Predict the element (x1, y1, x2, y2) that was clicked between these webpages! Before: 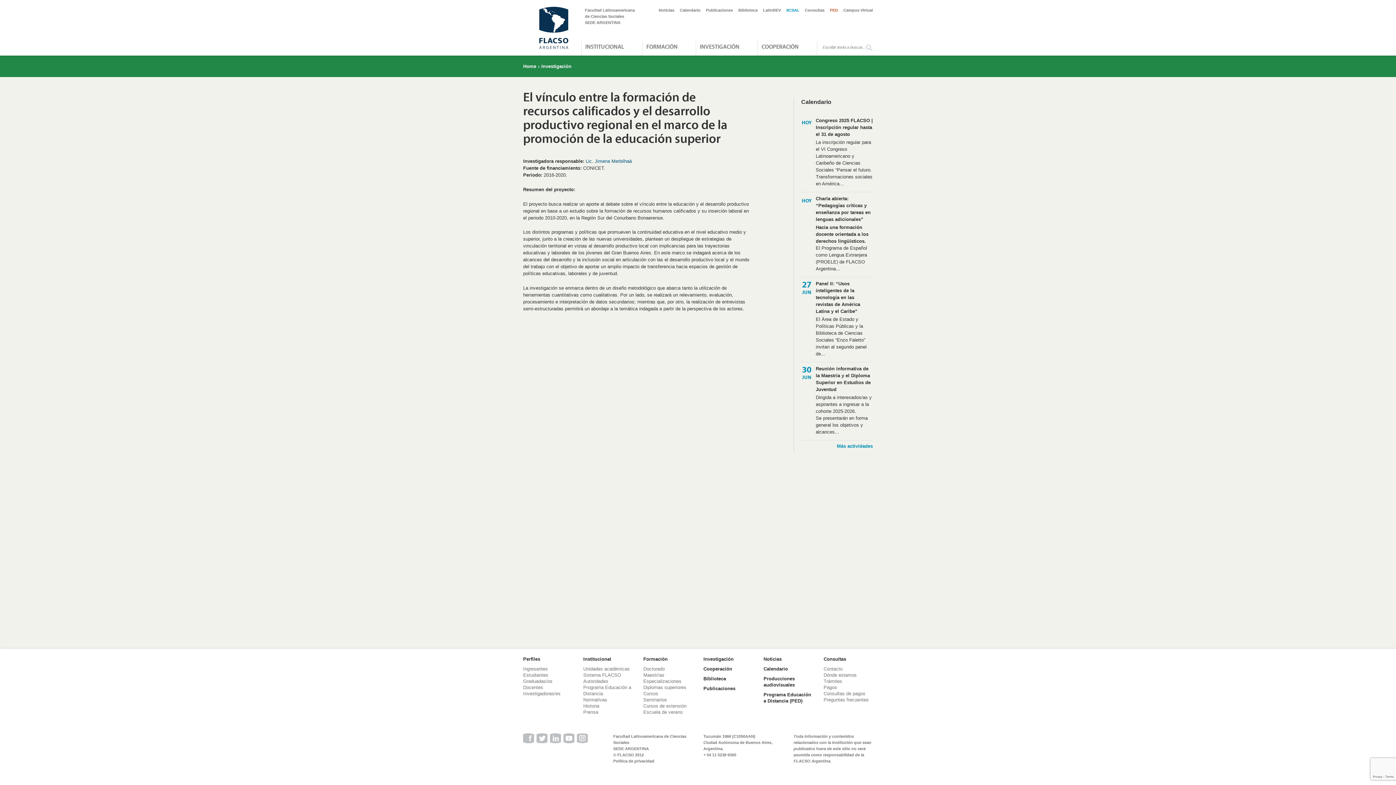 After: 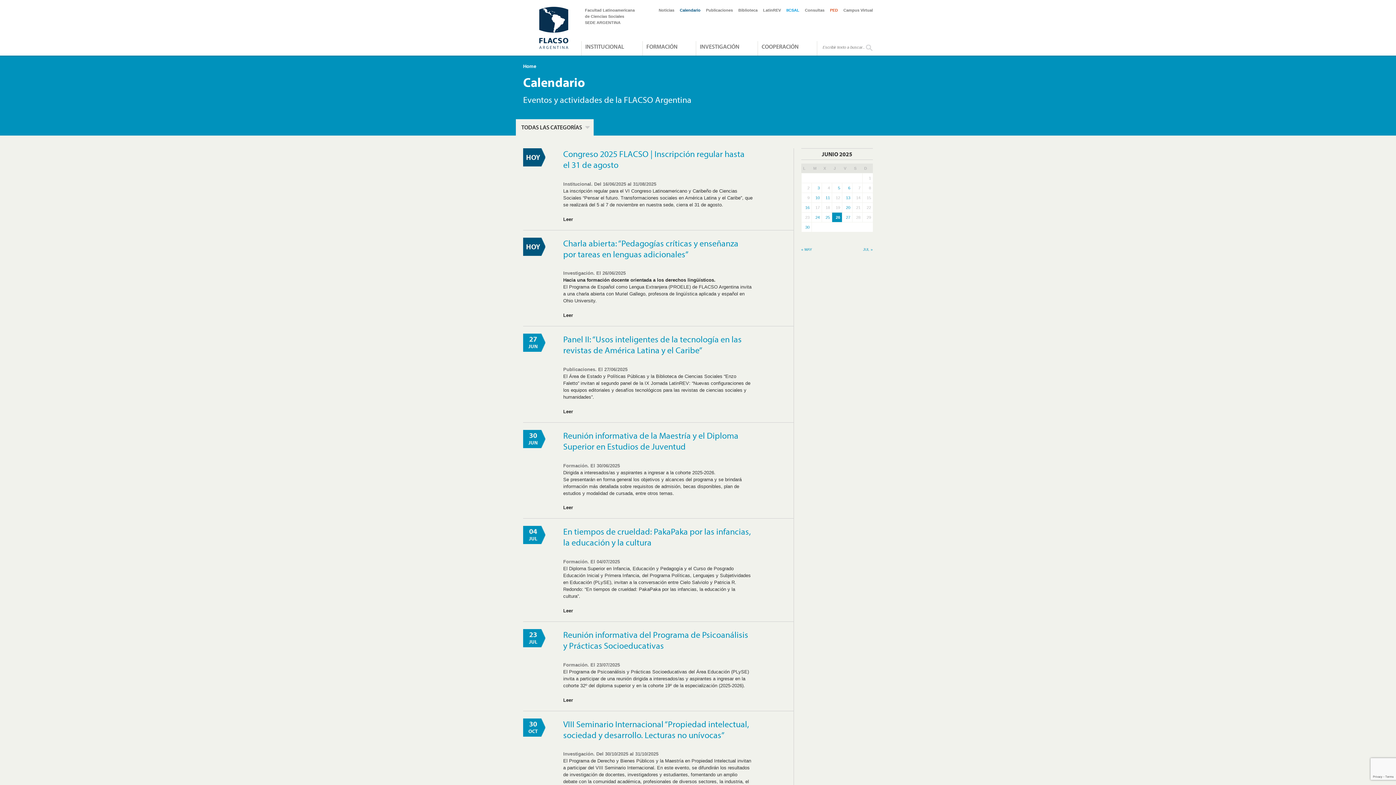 Action: bbox: (763, 666, 788, 672) label: Calendario